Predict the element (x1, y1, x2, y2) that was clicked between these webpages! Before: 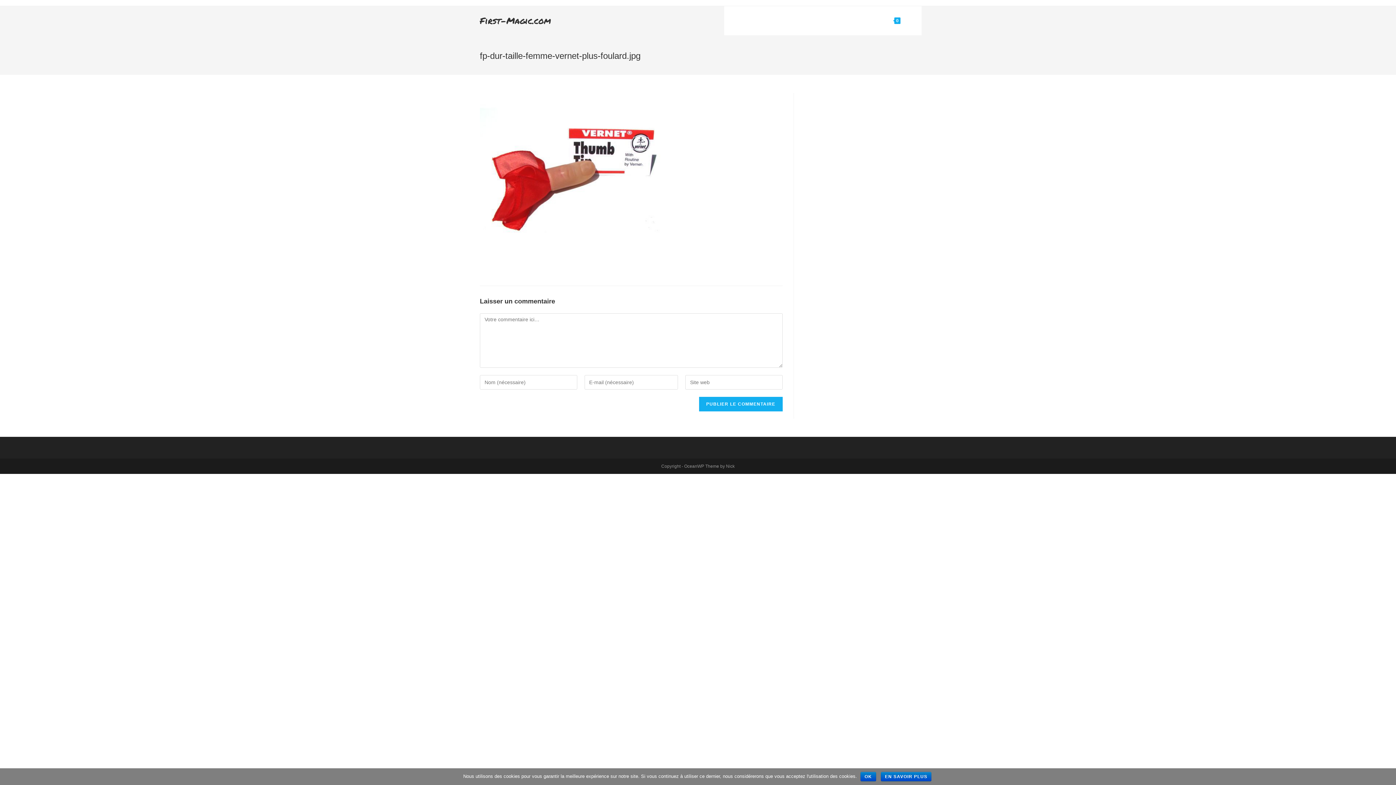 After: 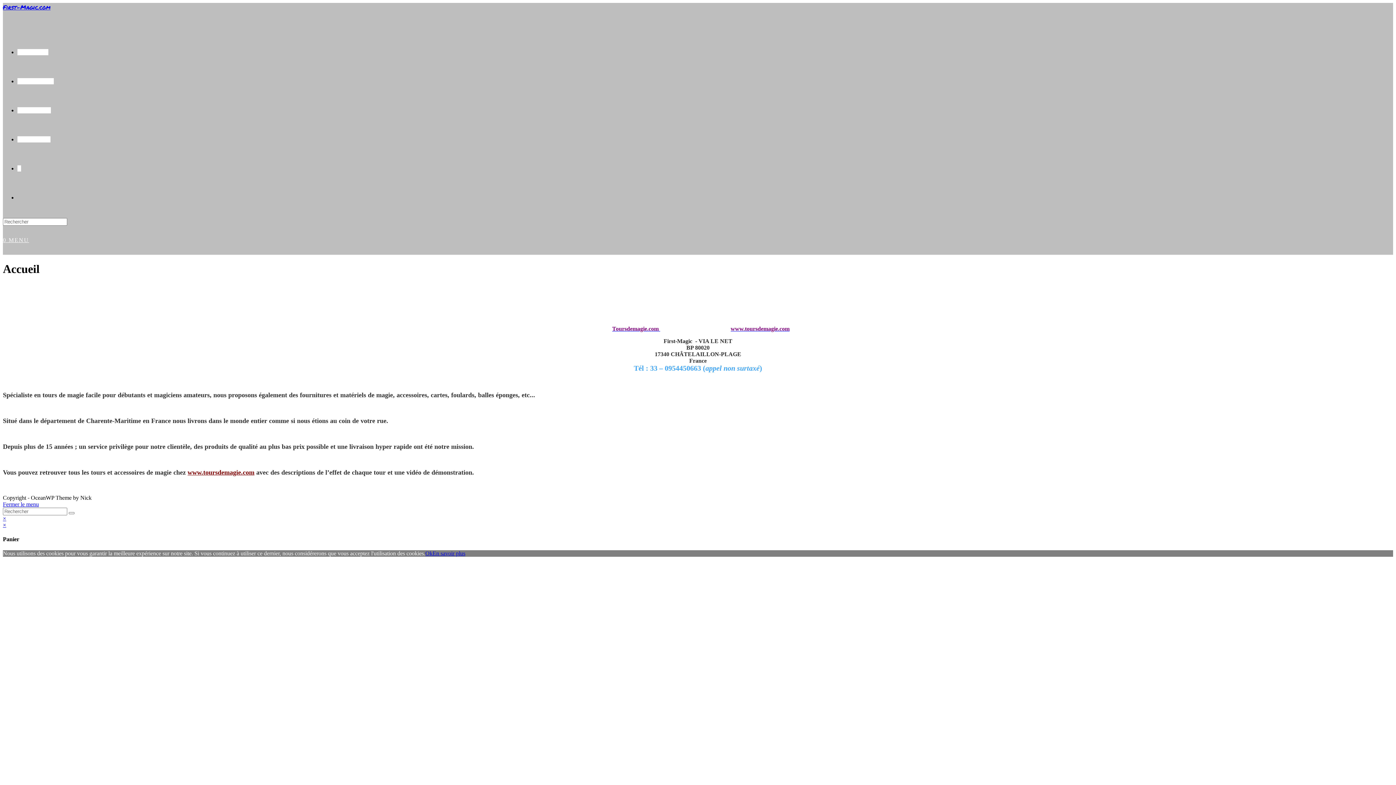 Action: label: First-Magic.com bbox: (480, 14, 551, 26)